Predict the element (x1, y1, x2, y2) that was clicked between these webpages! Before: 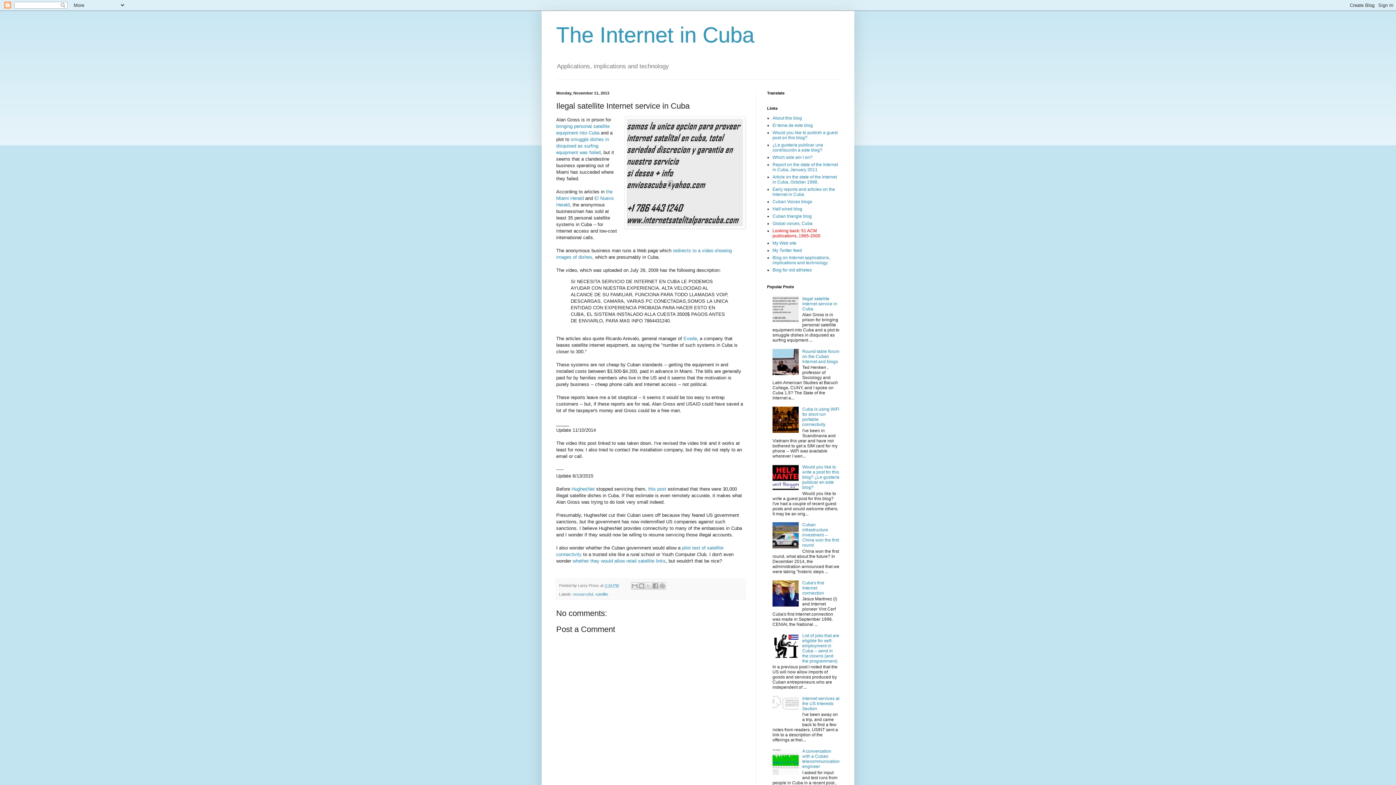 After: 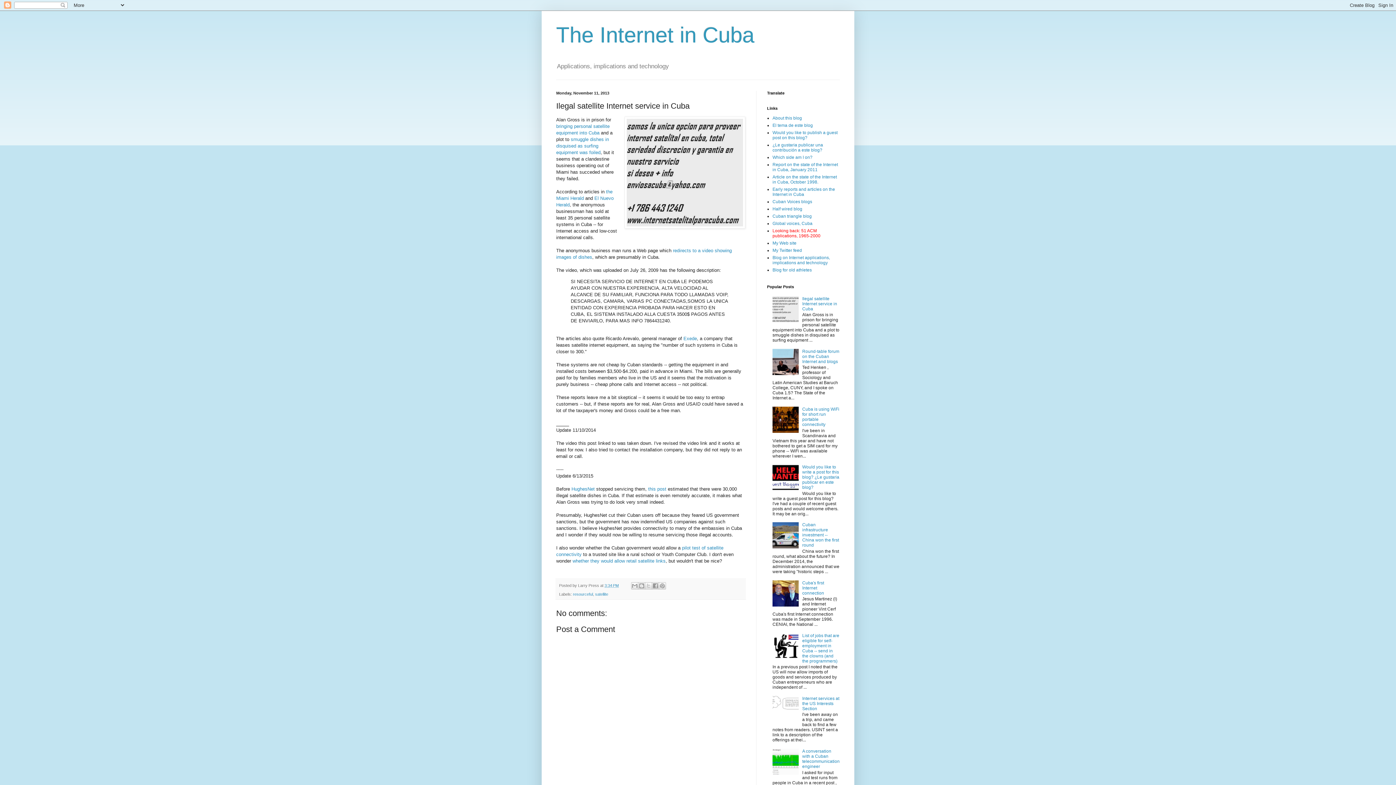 Action: bbox: (772, 544, 800, 549)